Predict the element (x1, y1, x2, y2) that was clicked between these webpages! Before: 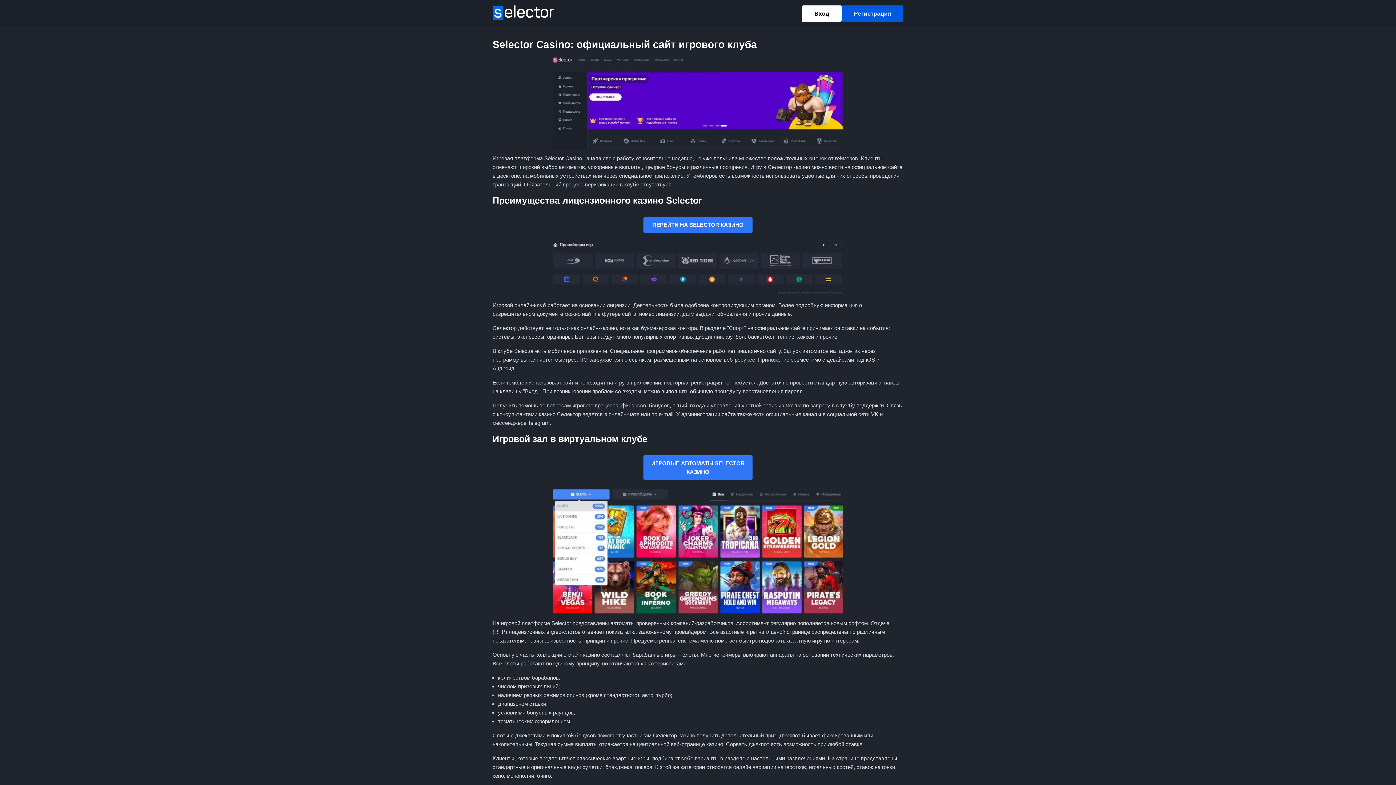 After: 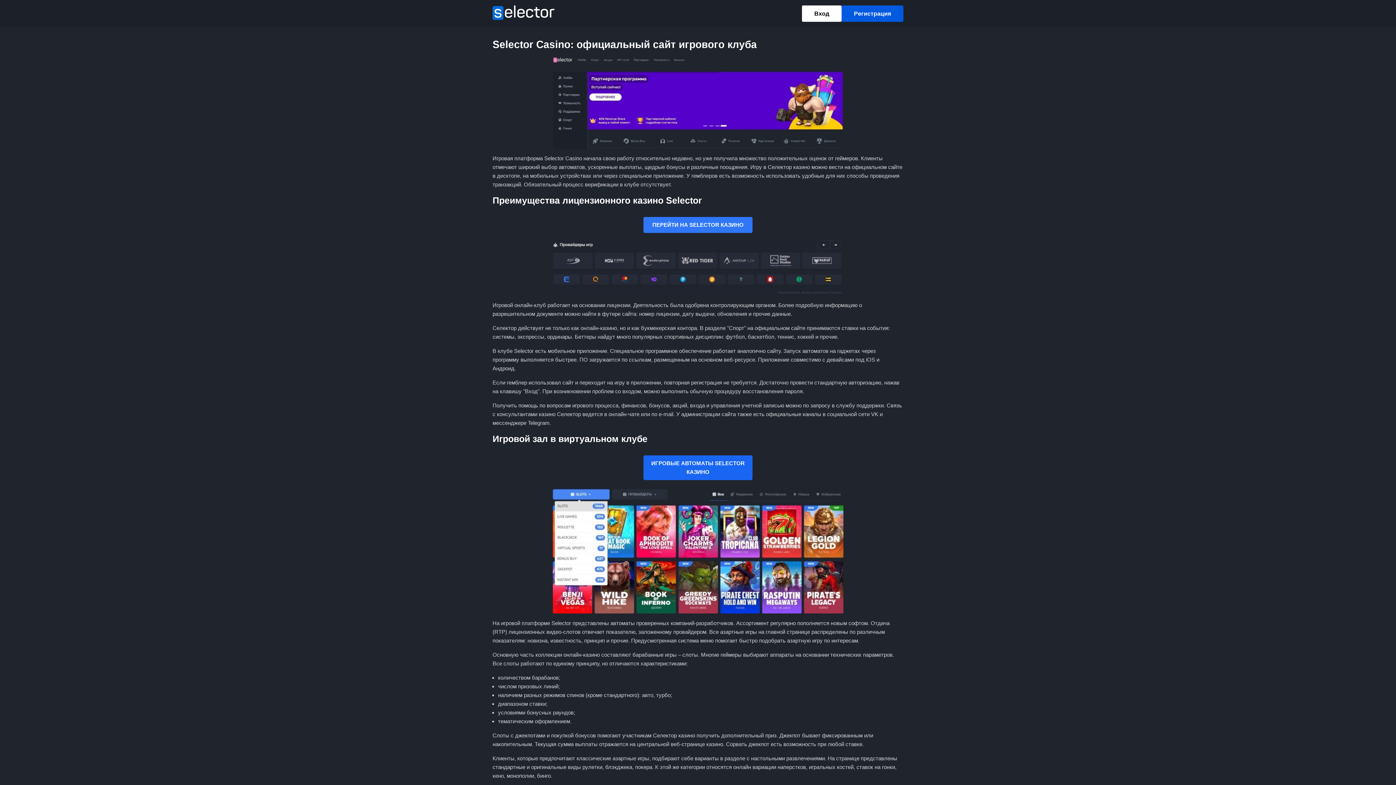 Action: bbox: (643, 455, 752, 480) label: ИГРОВЫЕ АВТОМАТЫ SELECTOR КАЗИНО